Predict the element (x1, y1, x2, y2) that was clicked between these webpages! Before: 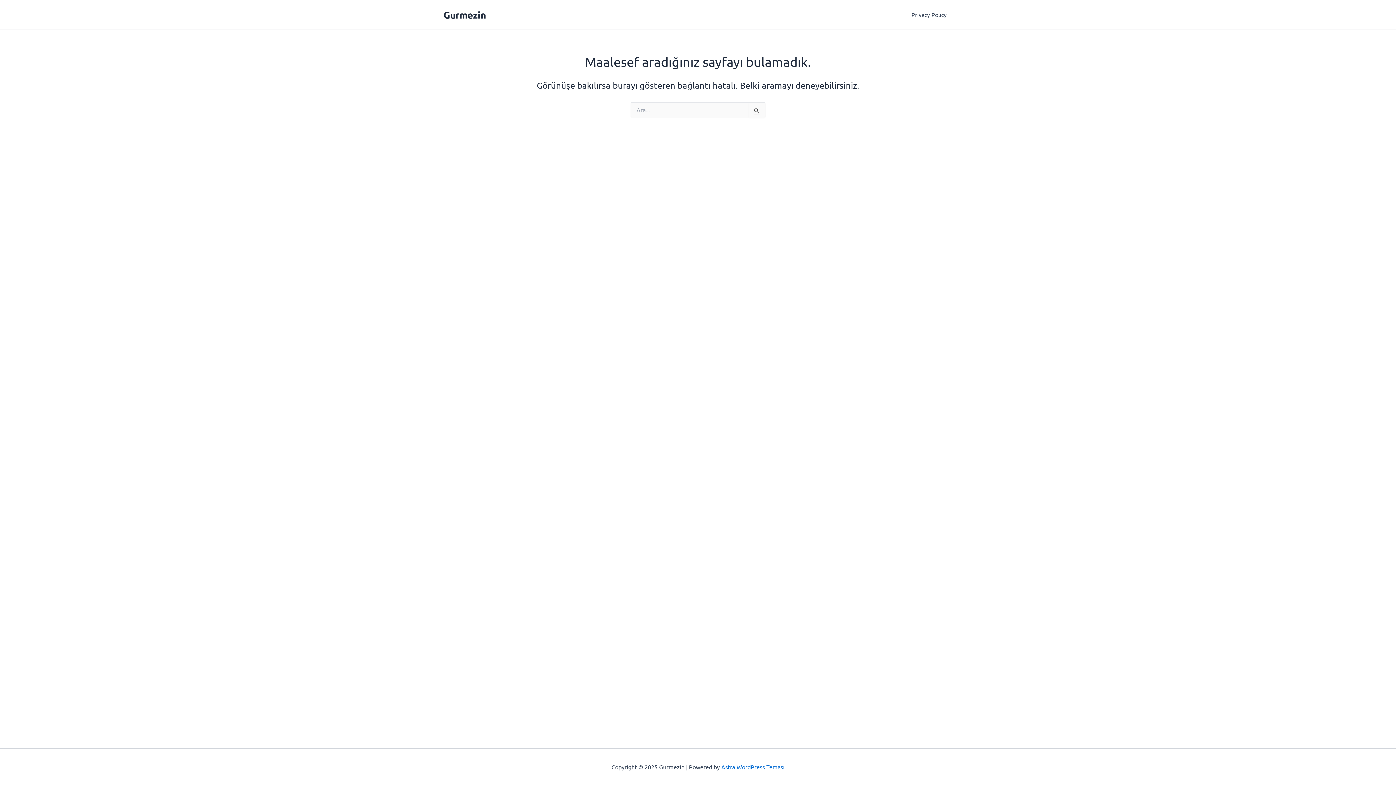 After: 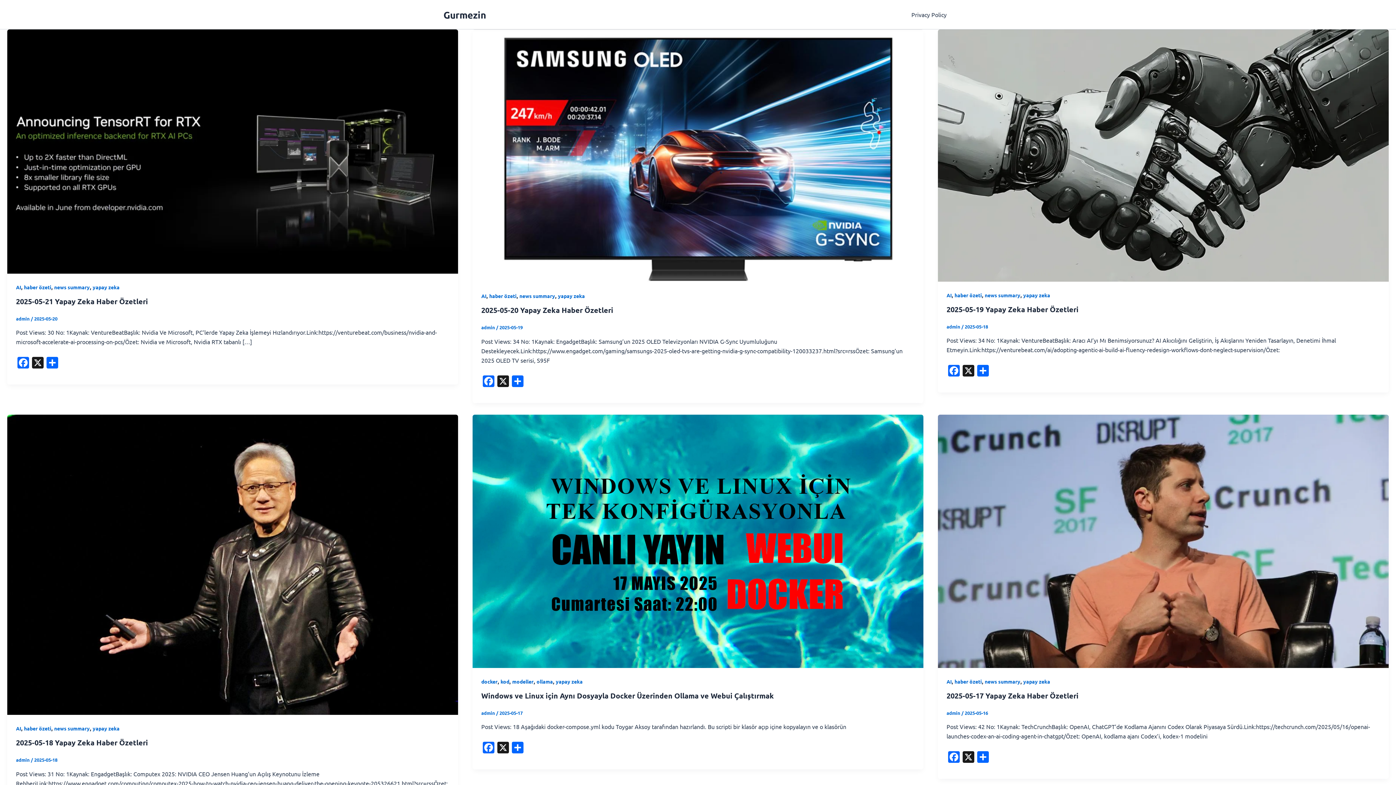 Action: label: Gurmezin bbox: (443, 8, 486, 20)